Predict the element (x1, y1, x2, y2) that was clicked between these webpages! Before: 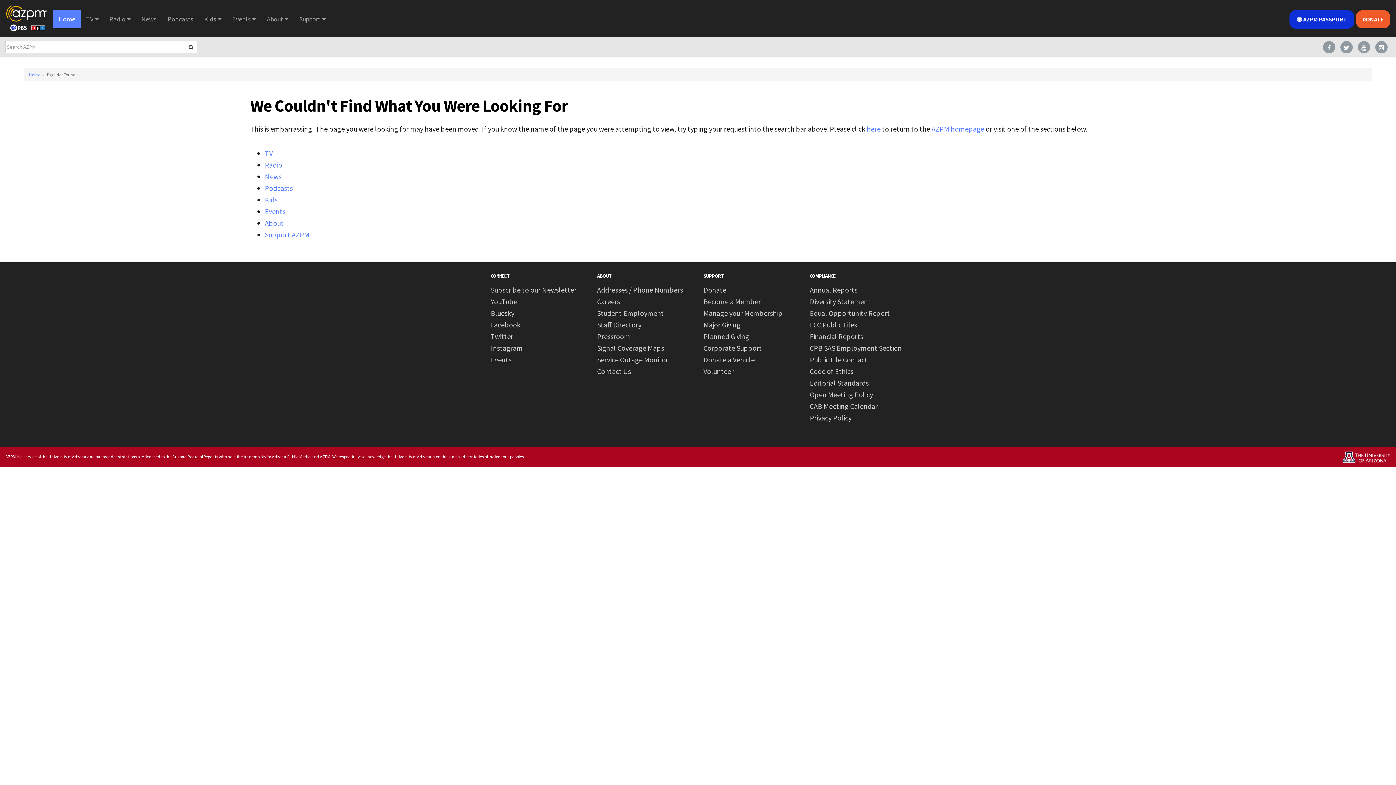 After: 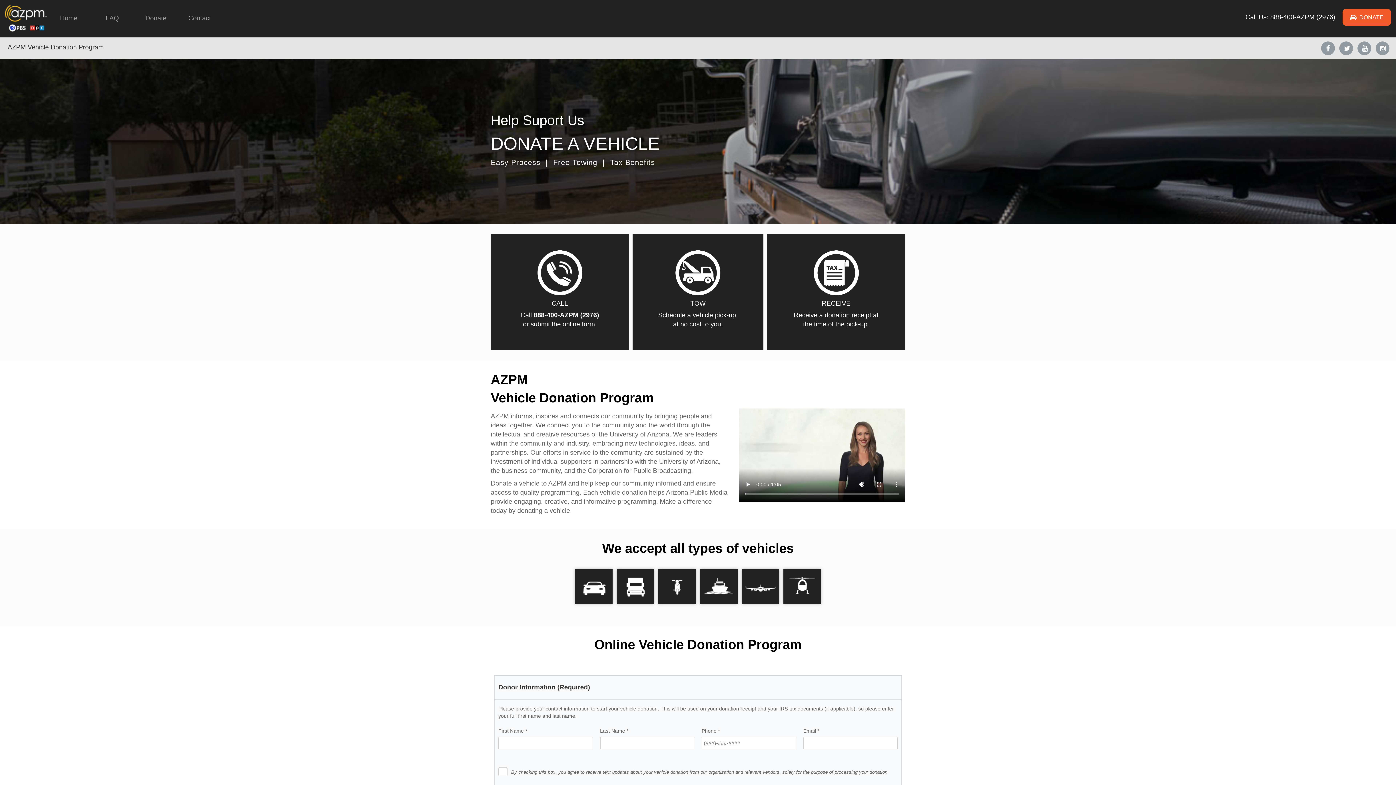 Action: bbox: (703, 355, 799, 363) label: Donate a Vehicle